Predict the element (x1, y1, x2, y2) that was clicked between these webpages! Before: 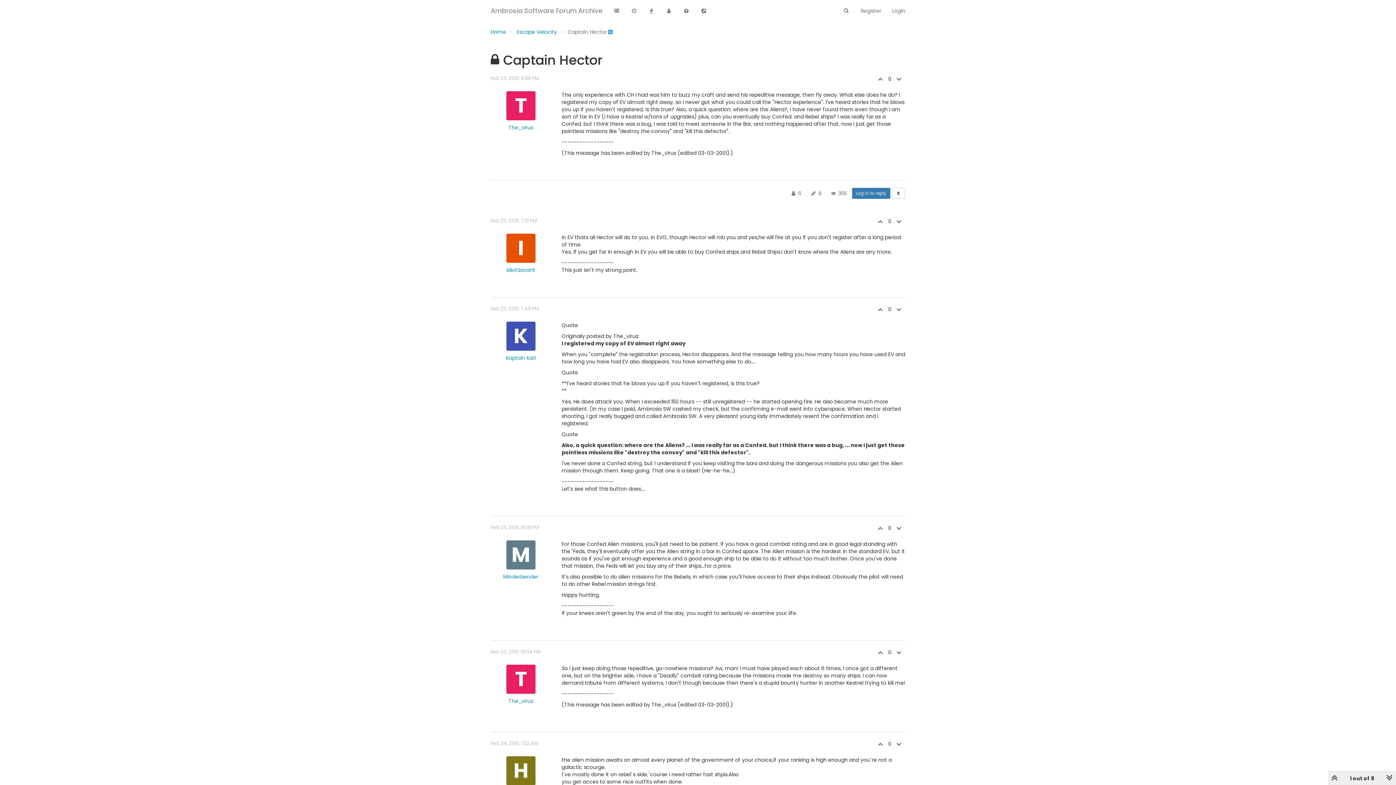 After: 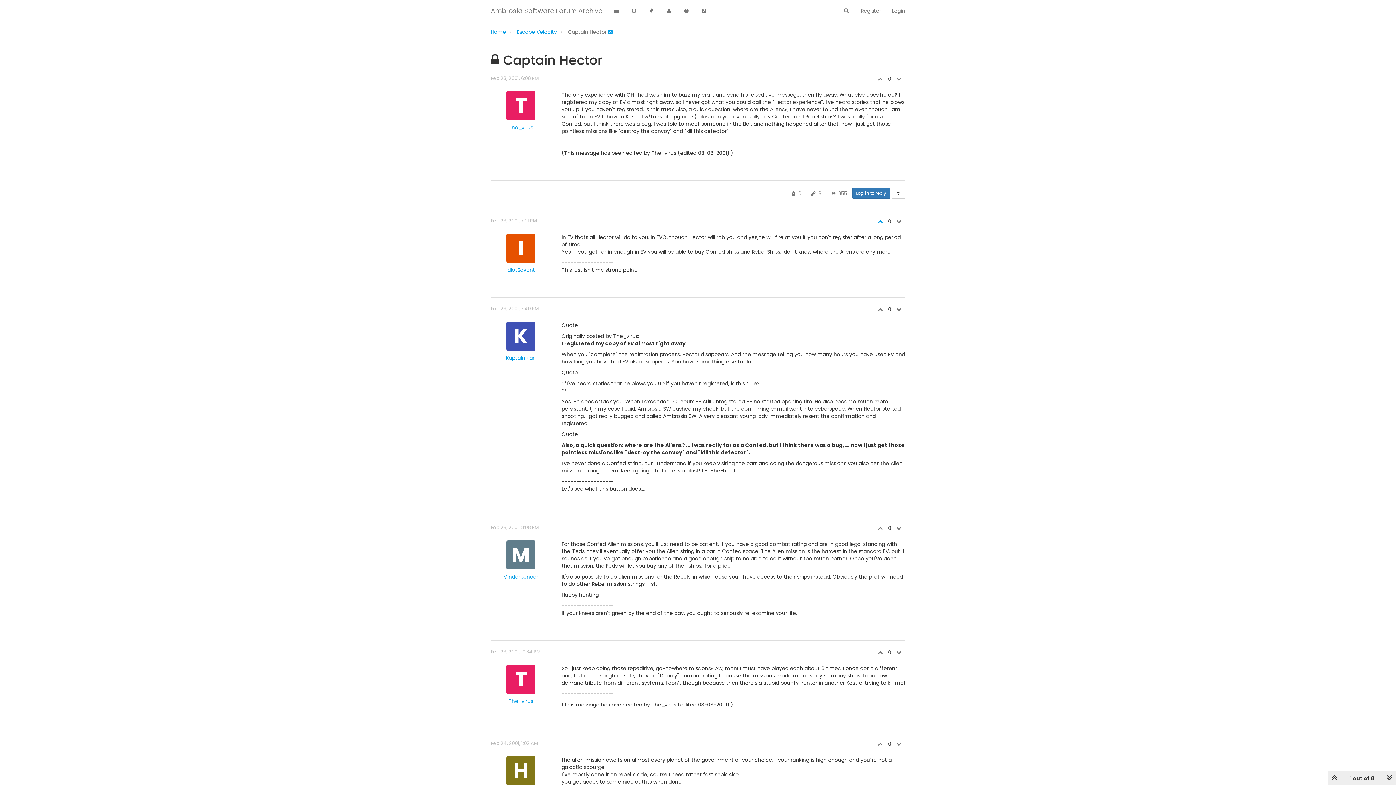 Action: label:   bbox: (874, 217, 888, 225)